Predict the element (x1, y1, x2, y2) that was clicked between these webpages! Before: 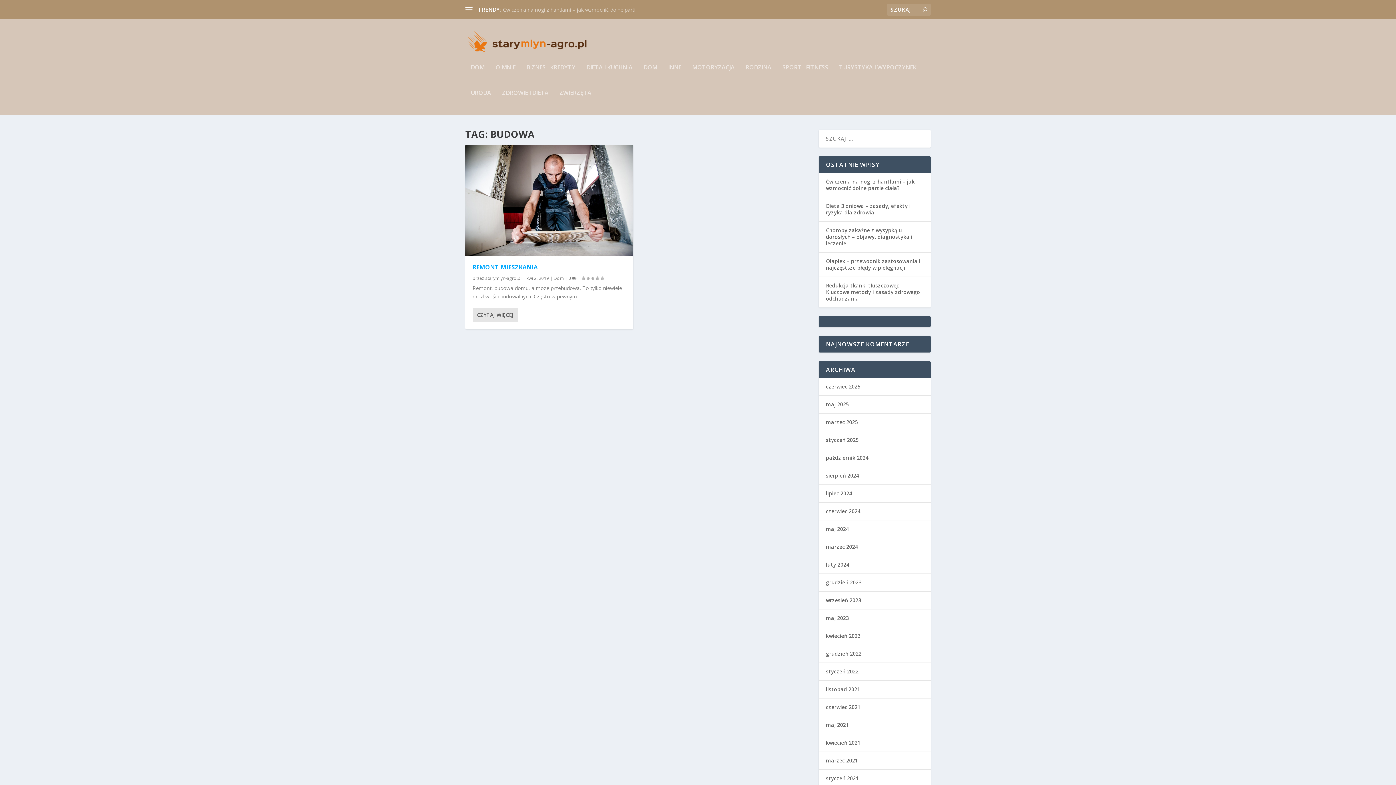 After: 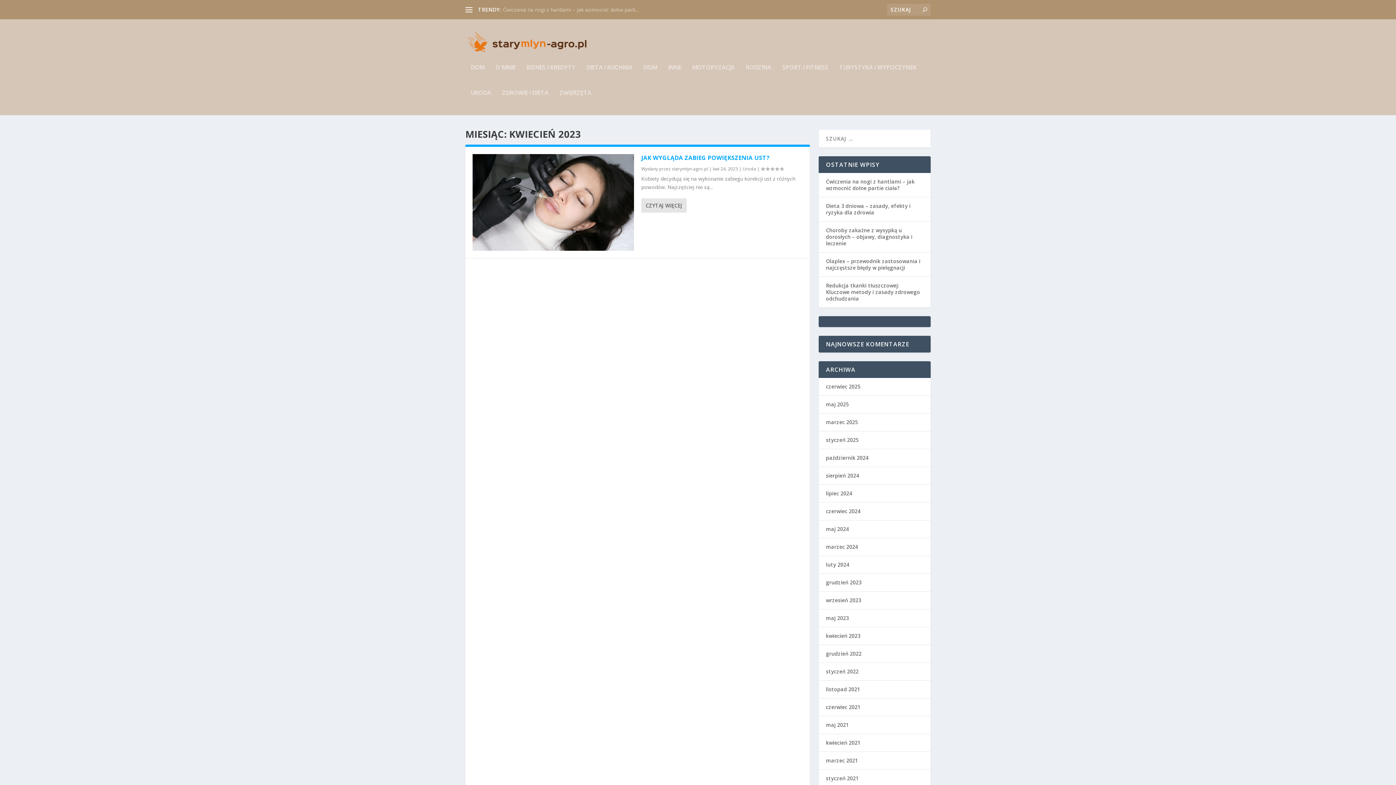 Action: bbox: (826, 632, 860, 639) label: kwiecień 2023